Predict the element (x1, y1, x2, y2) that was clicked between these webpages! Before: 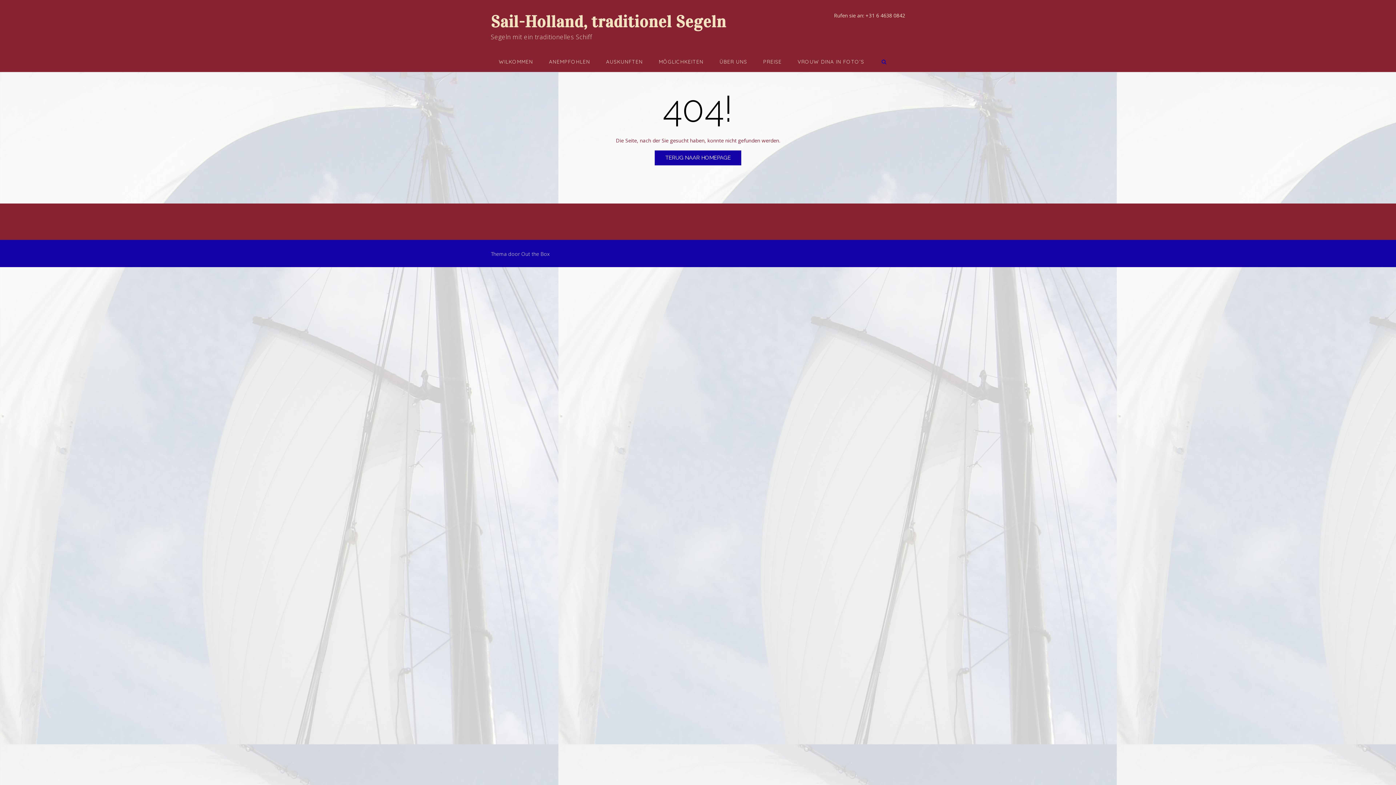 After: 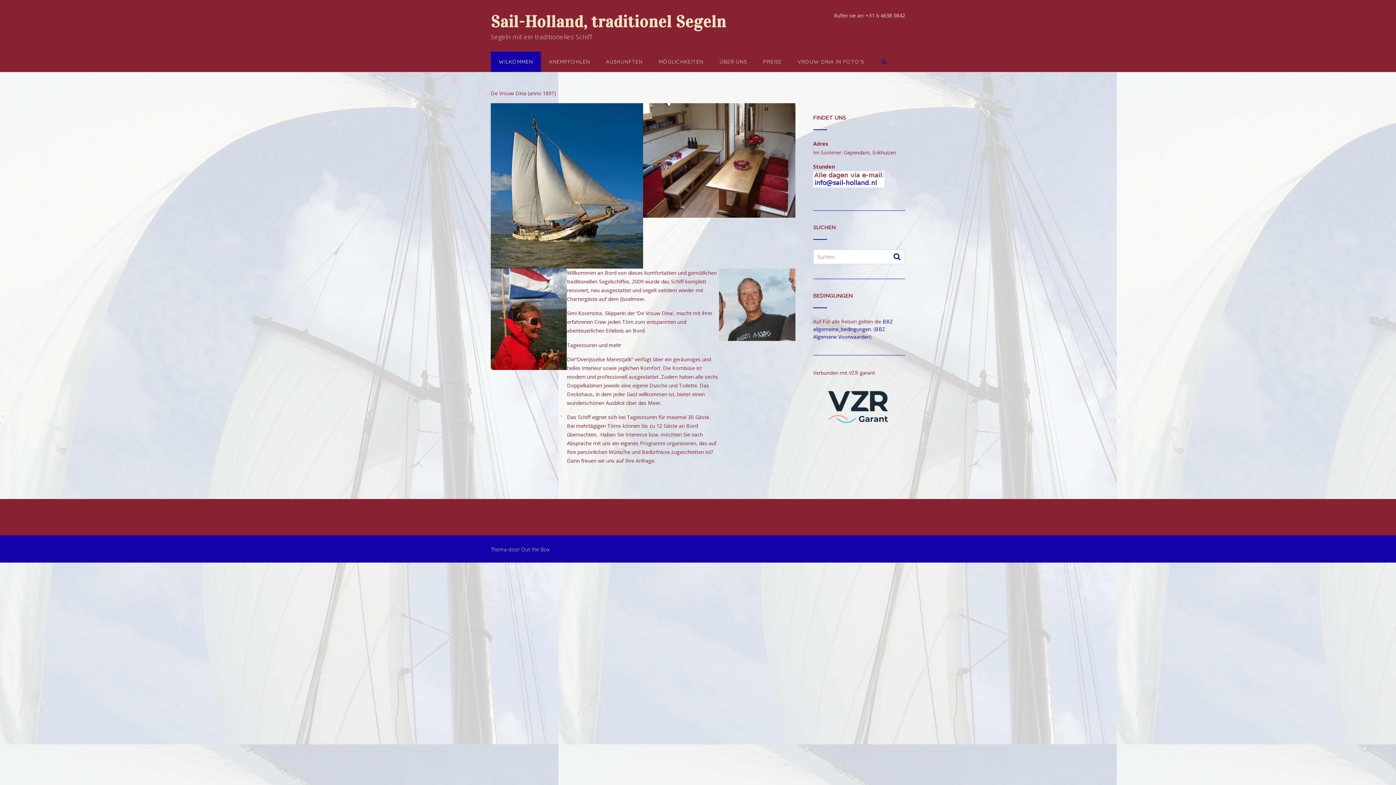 Action: label: WILKOMMEN bbox: (490, 51, 541, 72)